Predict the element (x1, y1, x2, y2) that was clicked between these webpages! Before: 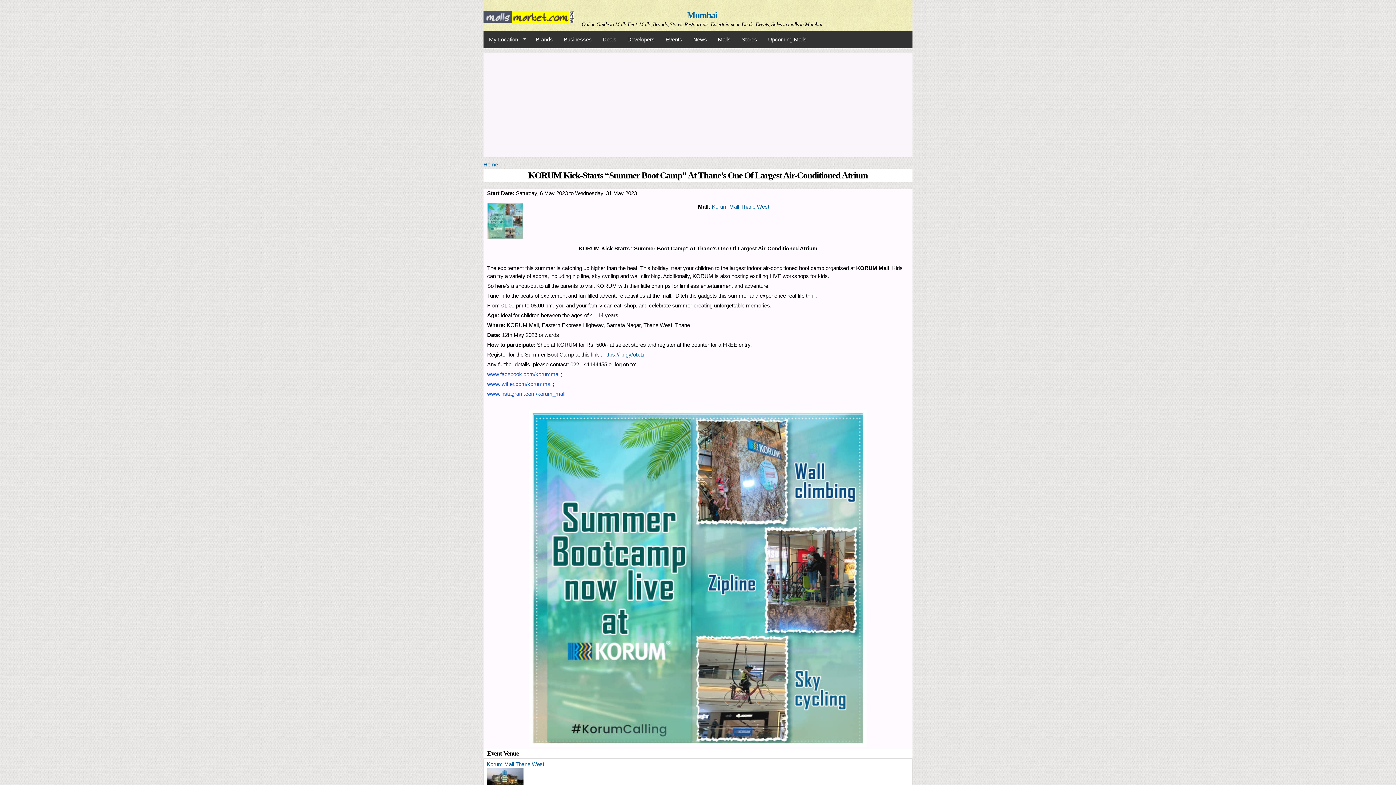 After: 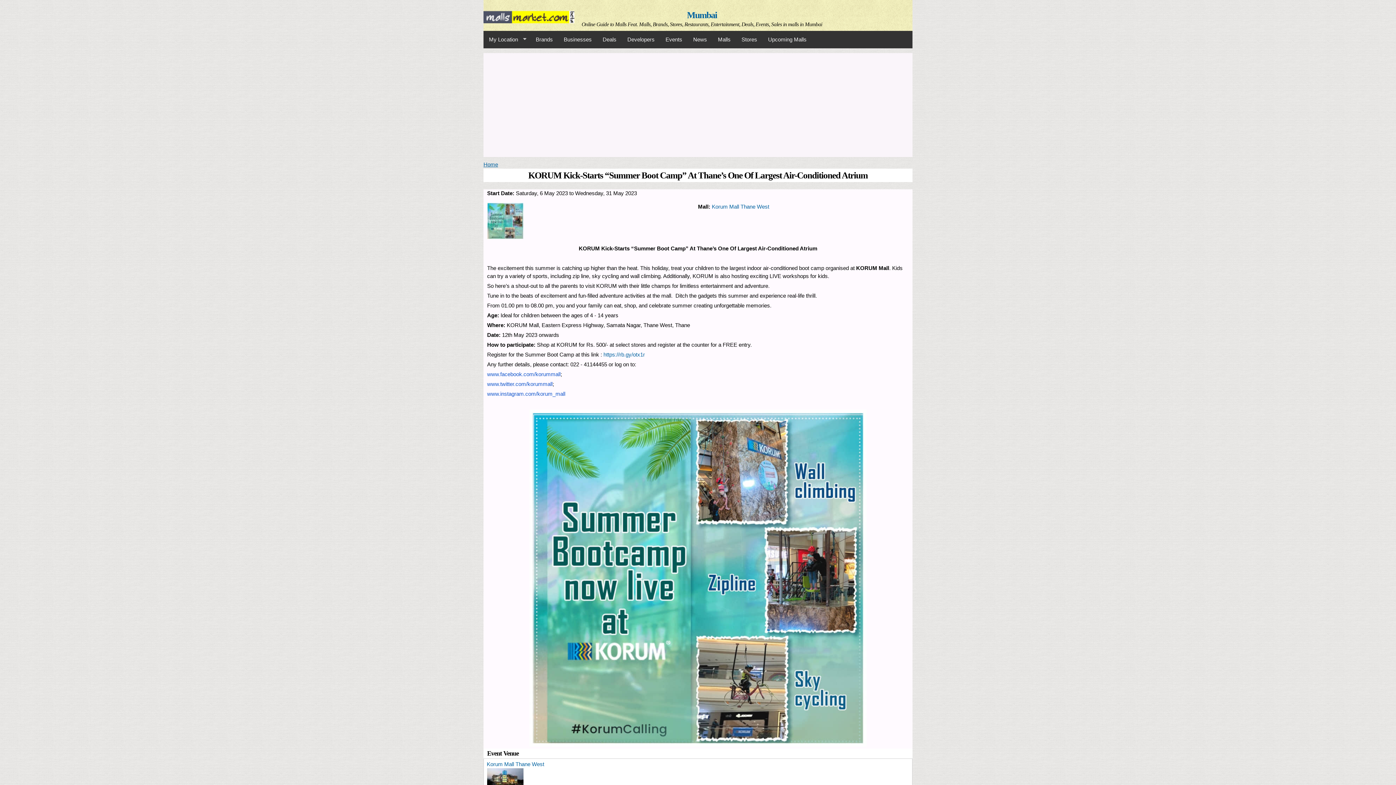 Action: bbox: (487, 390, 565, 396) label: www.instagram.com/korum_mall